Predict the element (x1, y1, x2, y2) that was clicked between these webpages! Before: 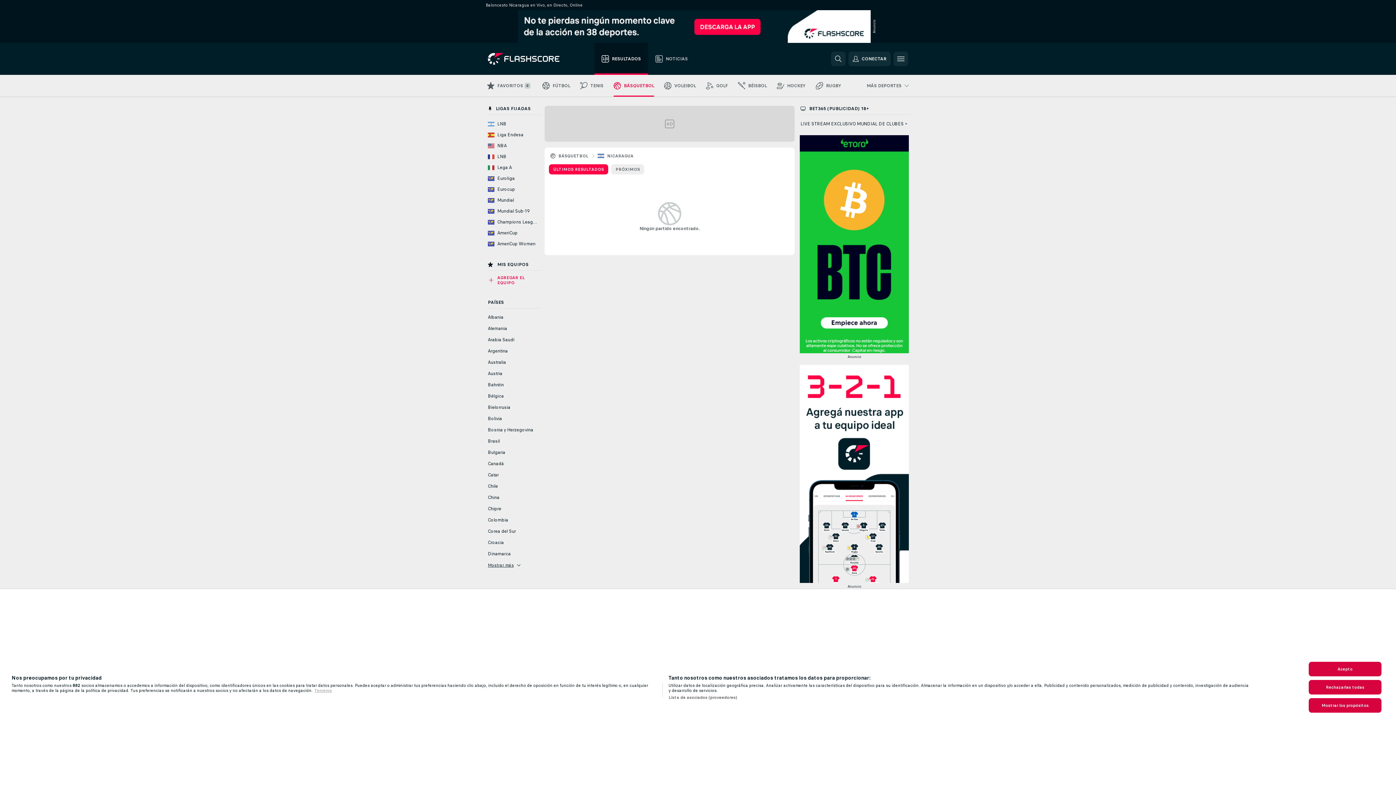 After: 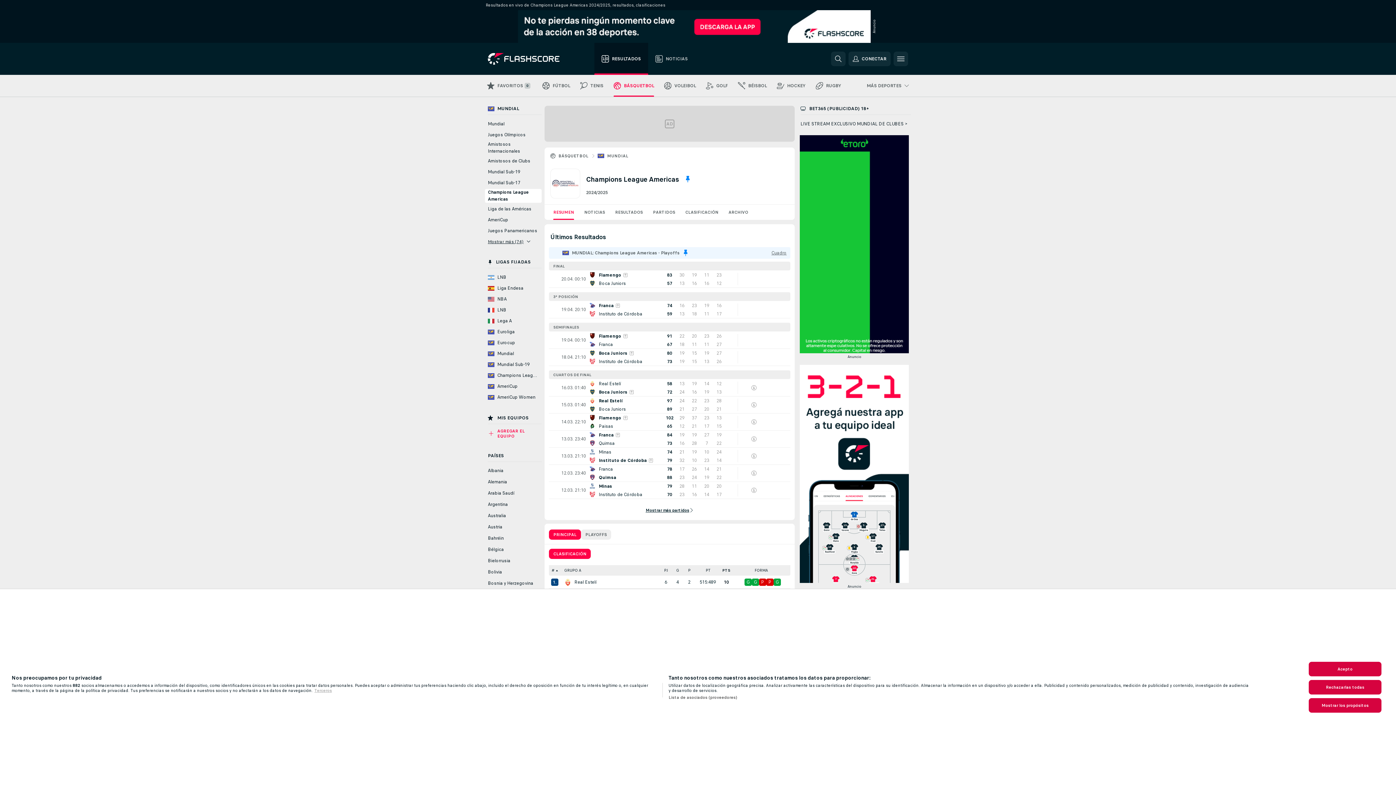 Action: label: Champions League Americas bbox: (485, 217, 541, 226)